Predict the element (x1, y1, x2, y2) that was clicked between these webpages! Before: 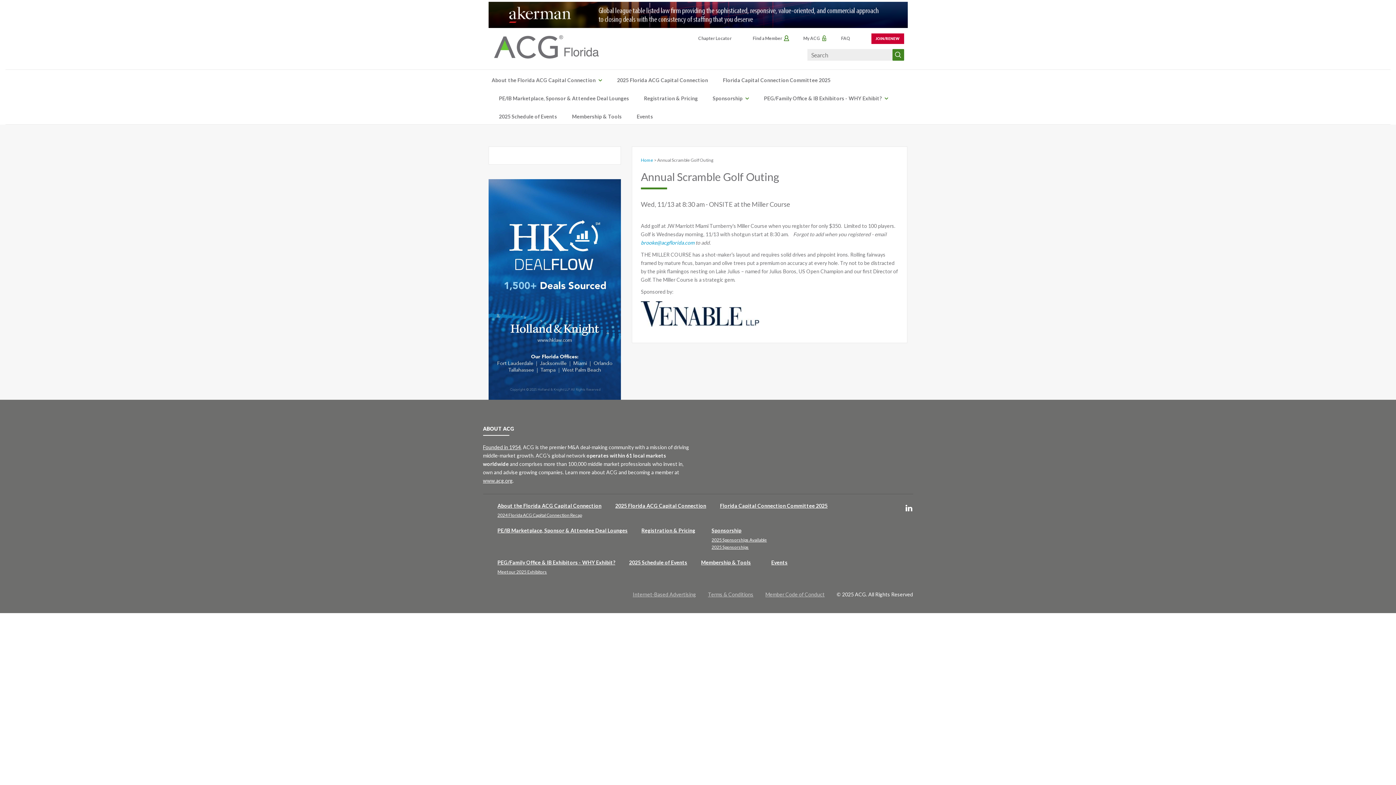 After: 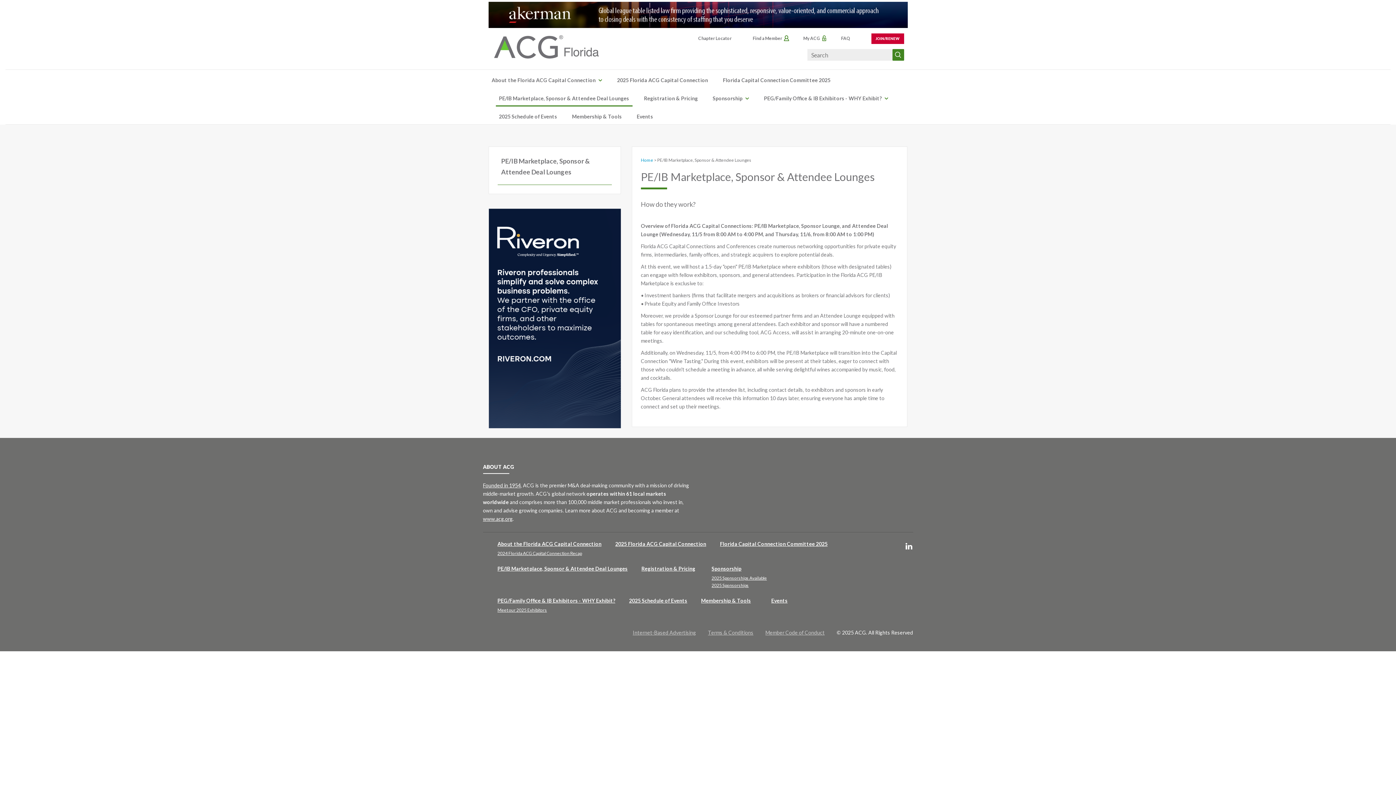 Action: label: PE/IB Marketplace, Sponsor & Attendee Deal Lounges bbox: (499, 94, 629, 102)